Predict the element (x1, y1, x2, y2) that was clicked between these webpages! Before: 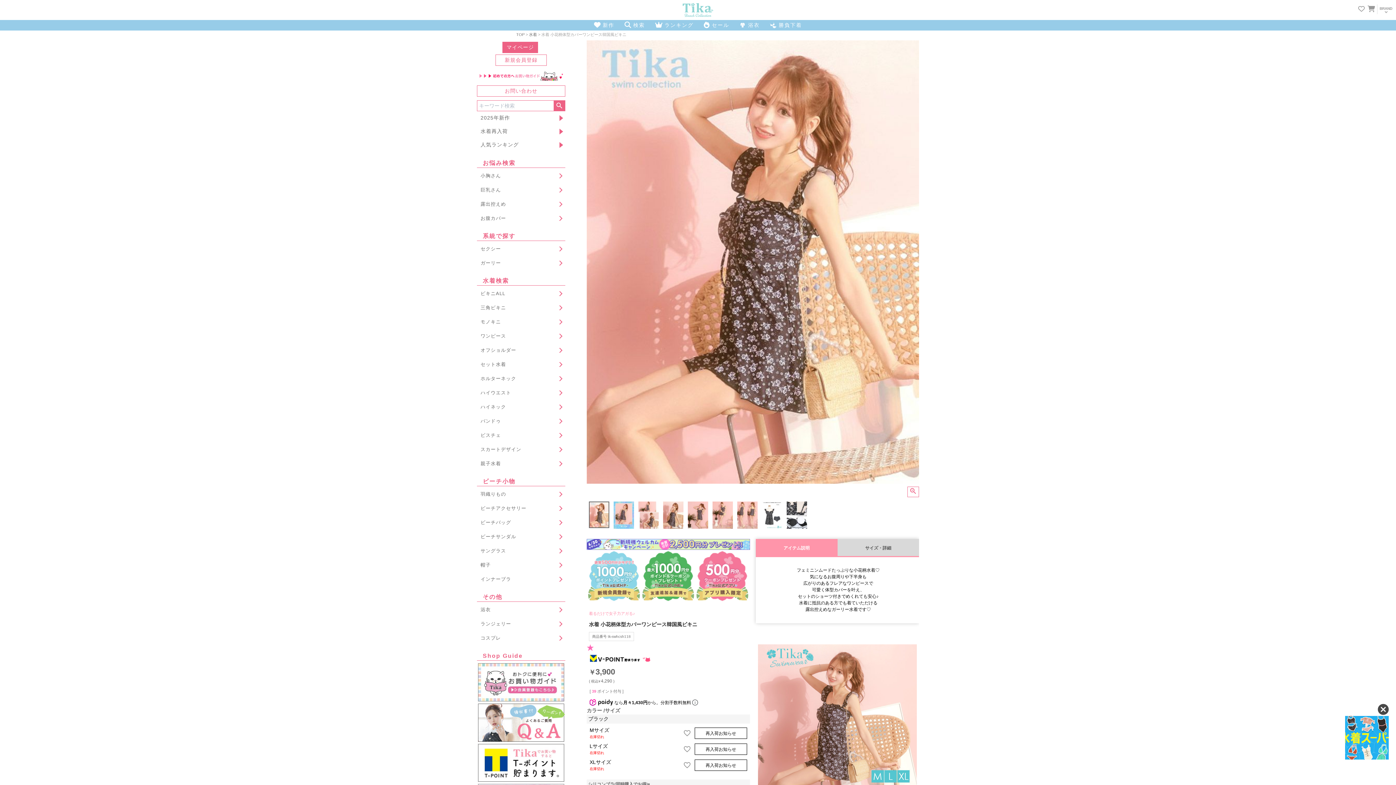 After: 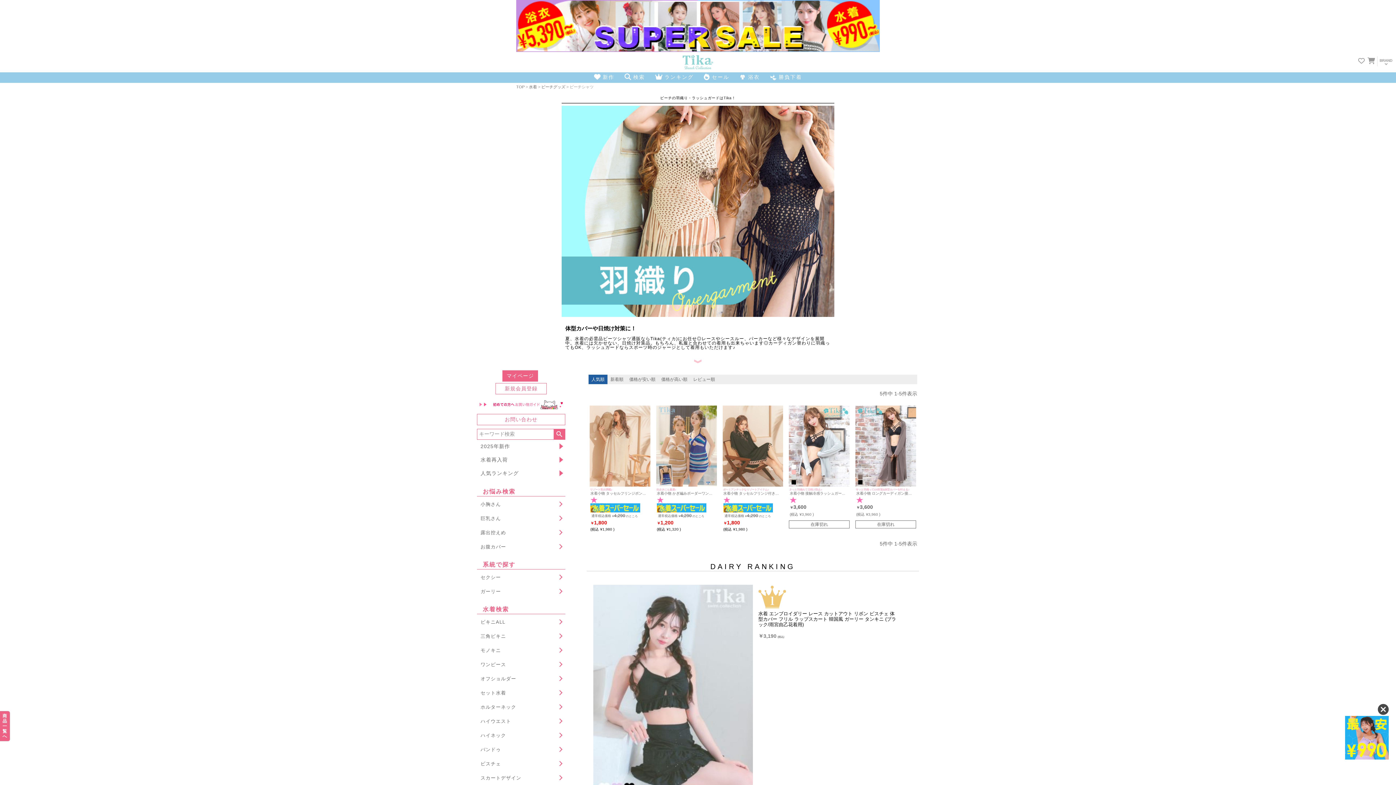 Action: bbox: (477, 488, 565, 500) label: 羽織りもの